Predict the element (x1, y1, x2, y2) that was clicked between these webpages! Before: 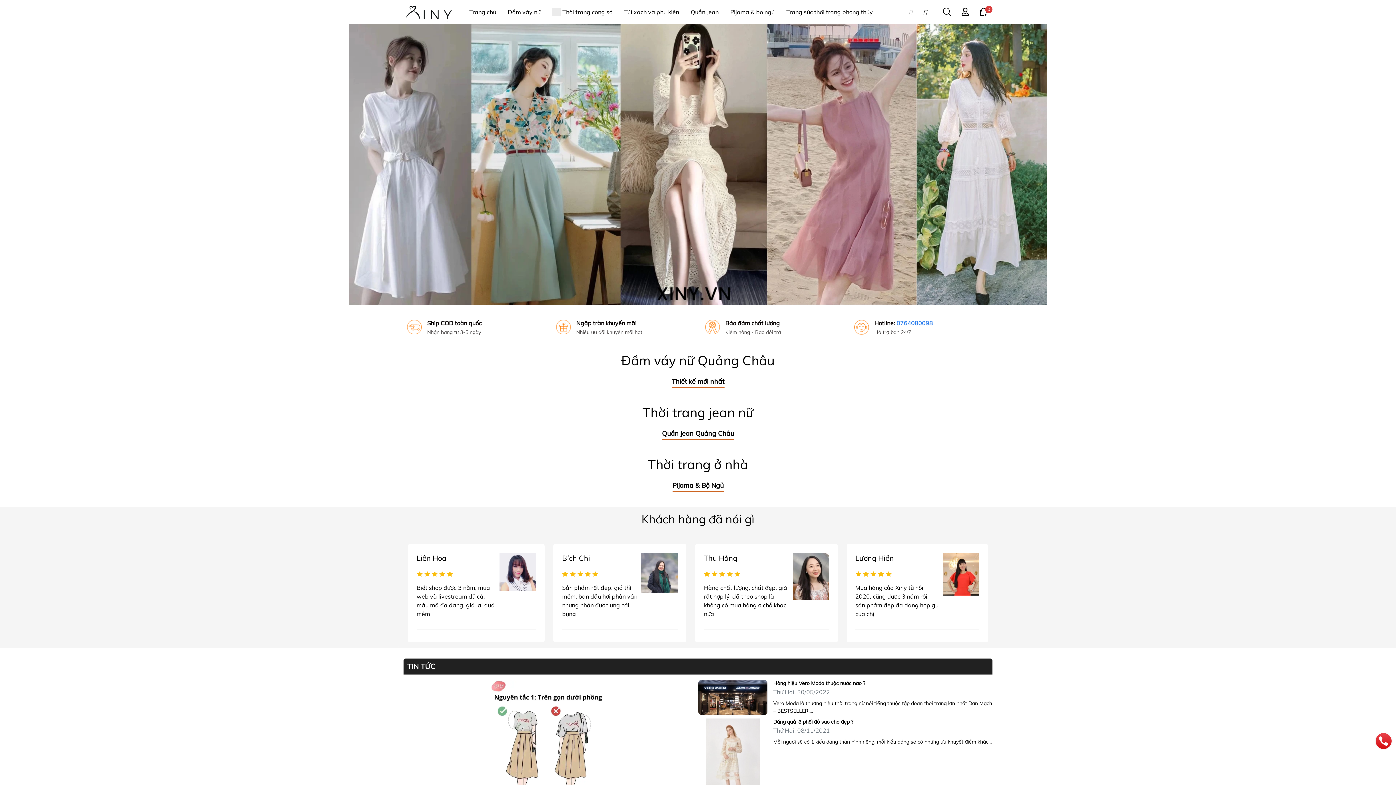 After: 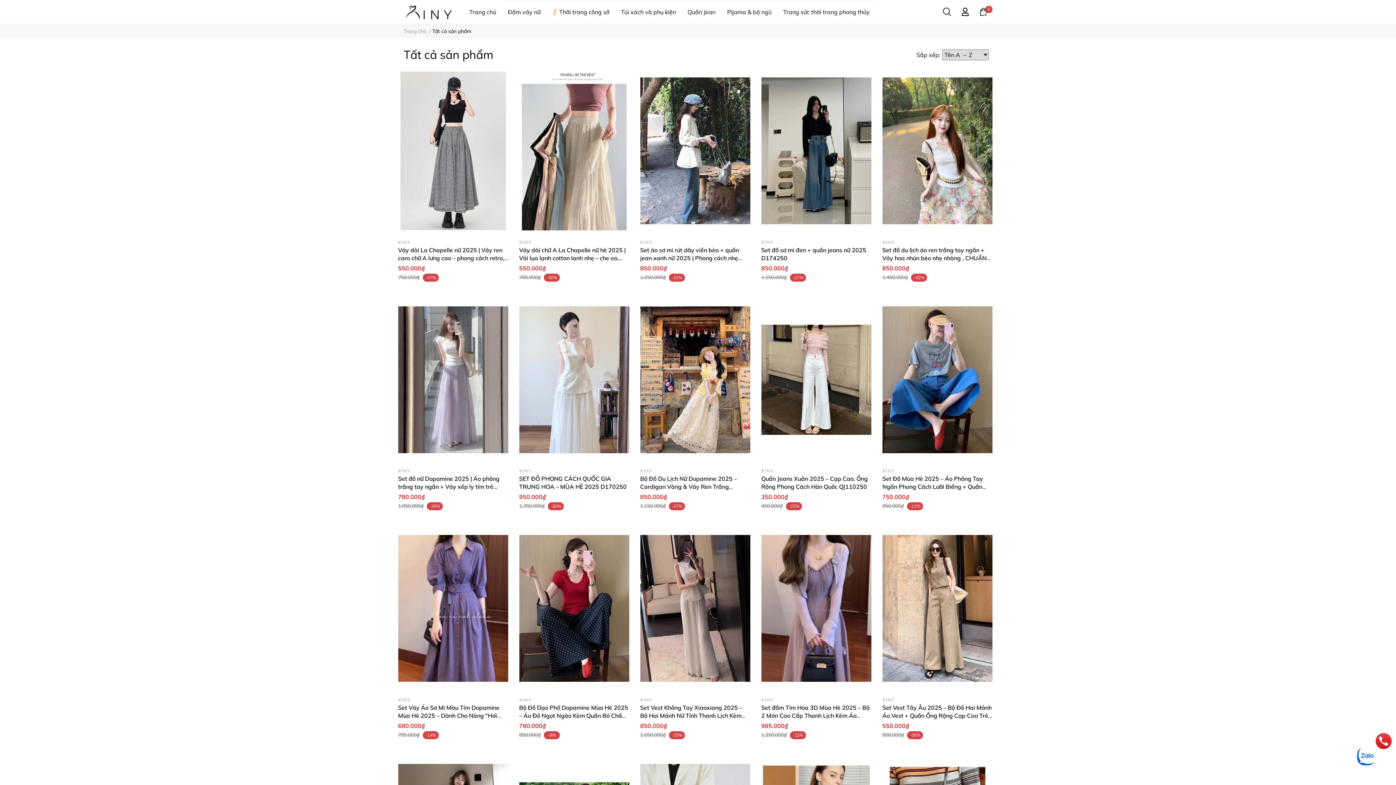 Action: bbox: (349, 160, 1047, 167)